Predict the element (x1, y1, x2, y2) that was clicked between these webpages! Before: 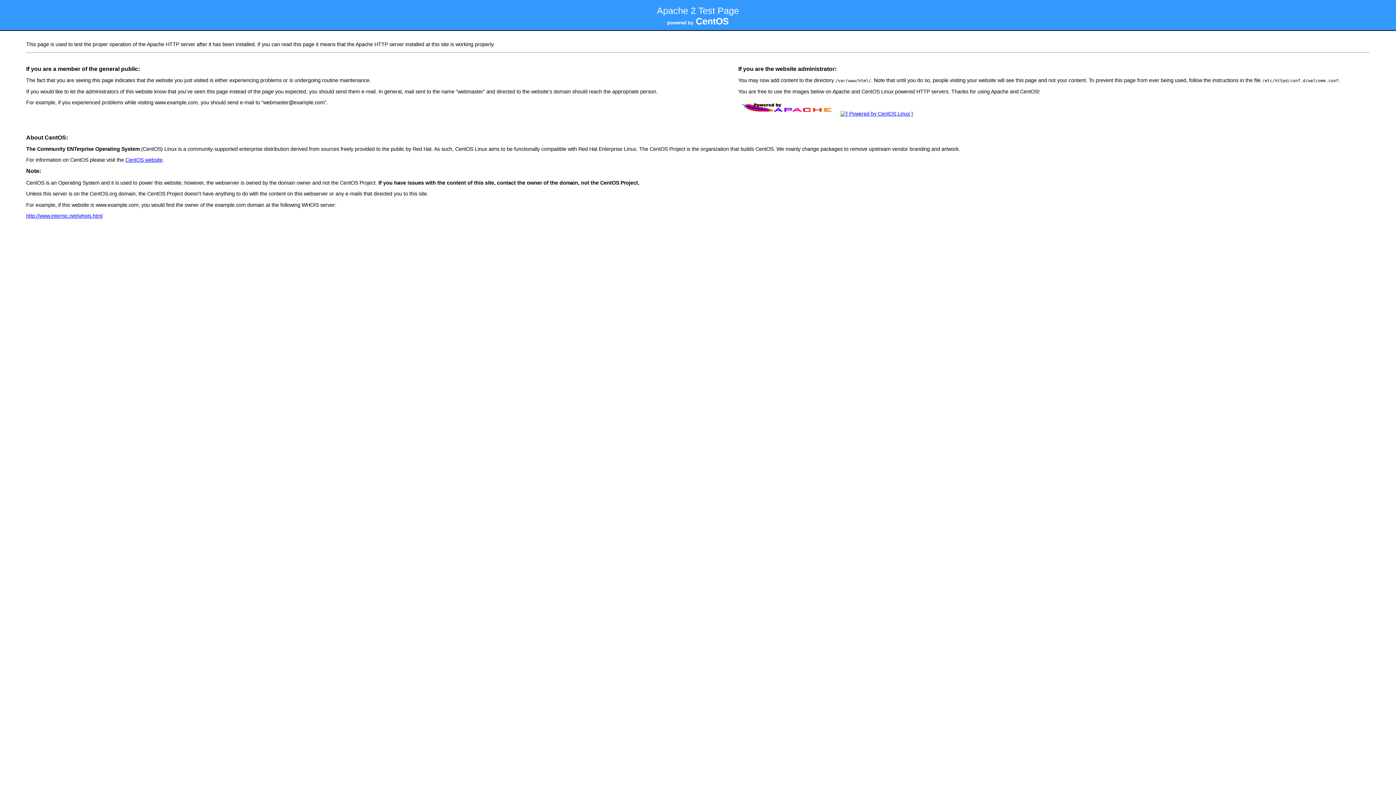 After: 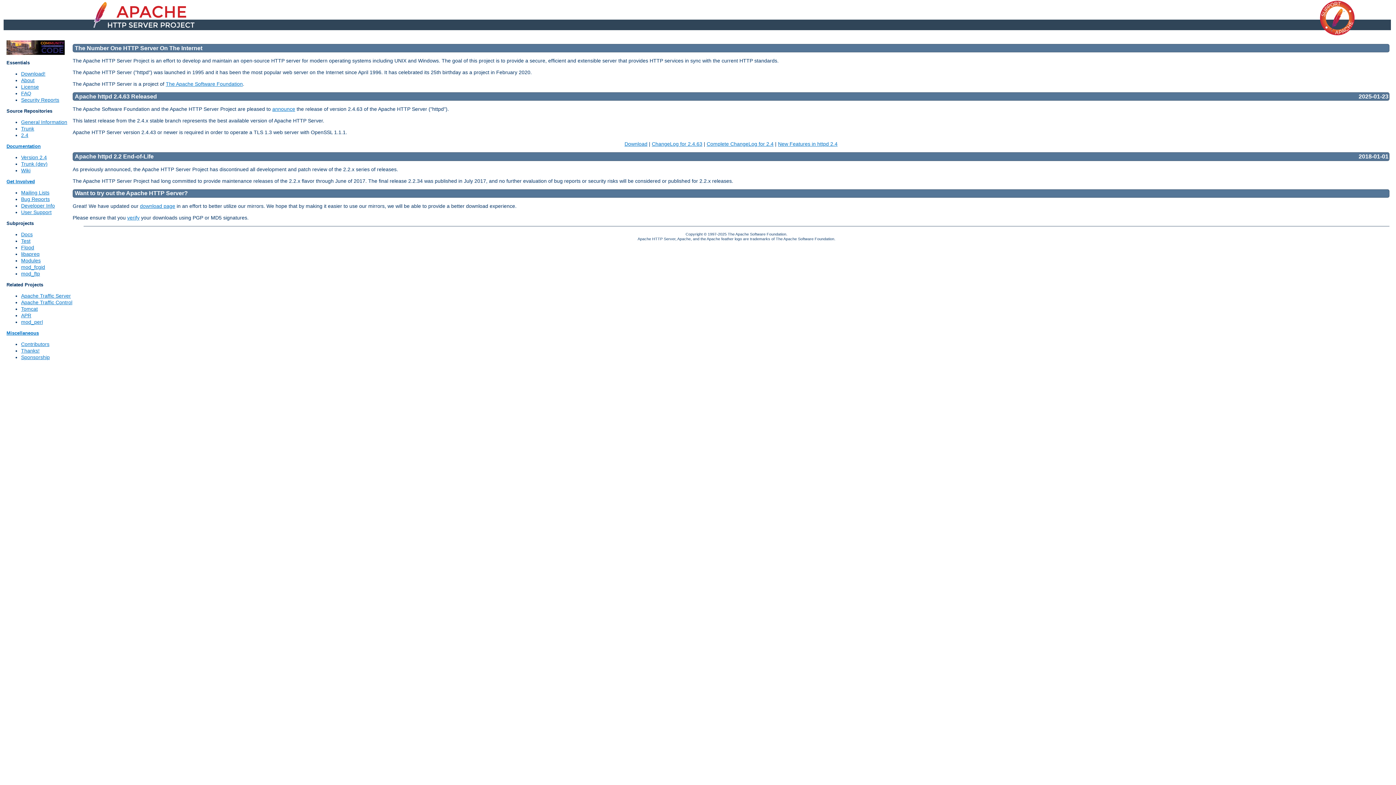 Action: bbox: (738, 111, 837, 116)